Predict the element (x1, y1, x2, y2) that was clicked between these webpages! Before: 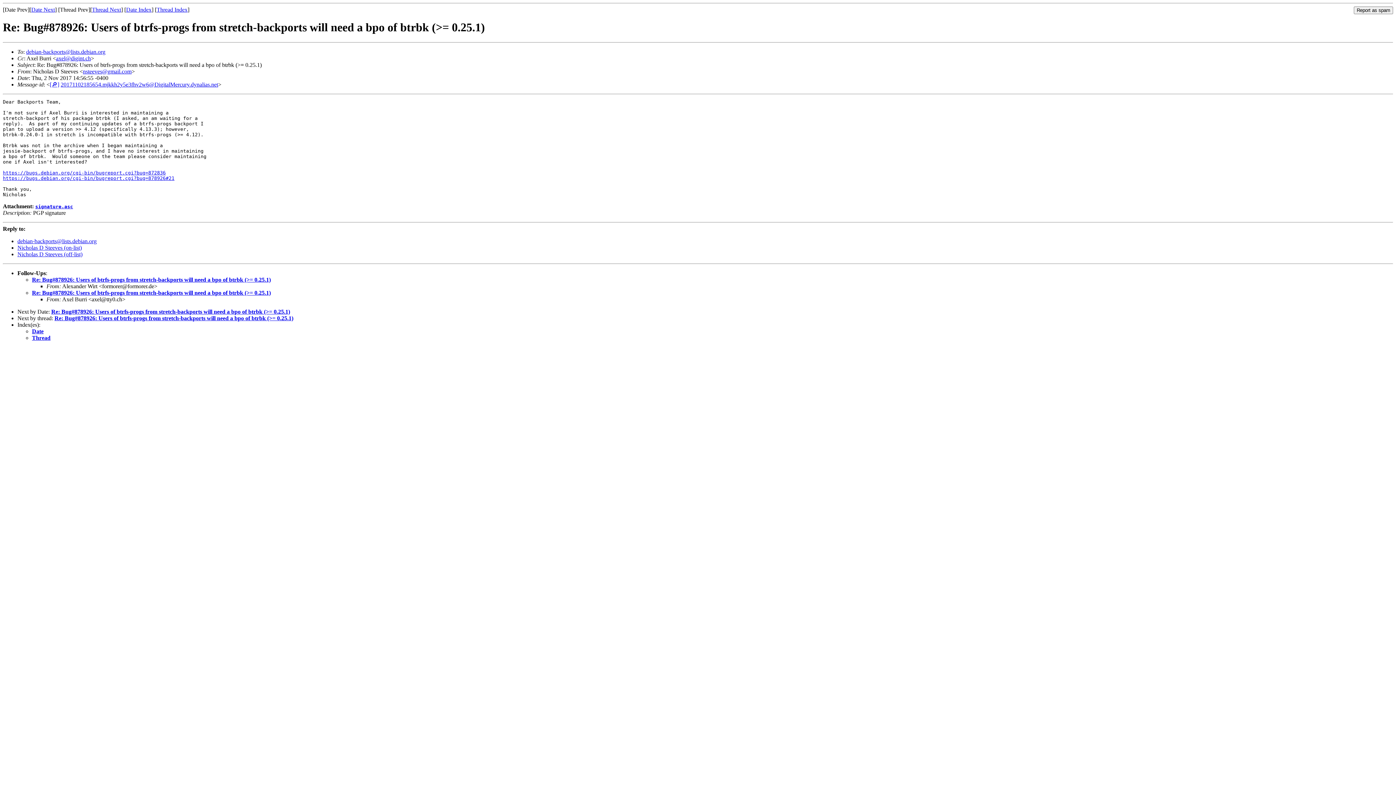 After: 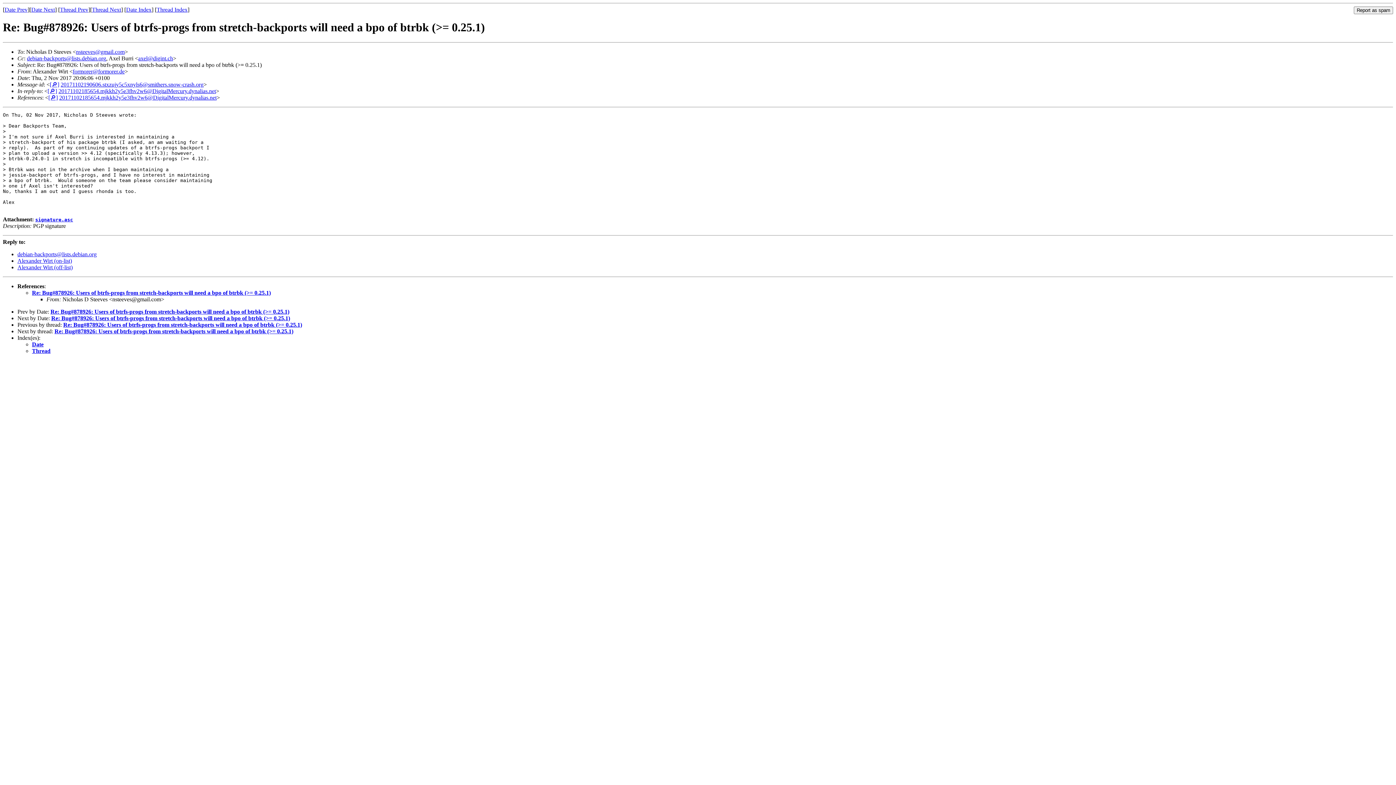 Action: bbox: (54, 315, 293, 321) label: Re: Bug#878926: Users of btrfs-progs from stretch-backports will need a bpo of btrbk (>= 0.25.1)